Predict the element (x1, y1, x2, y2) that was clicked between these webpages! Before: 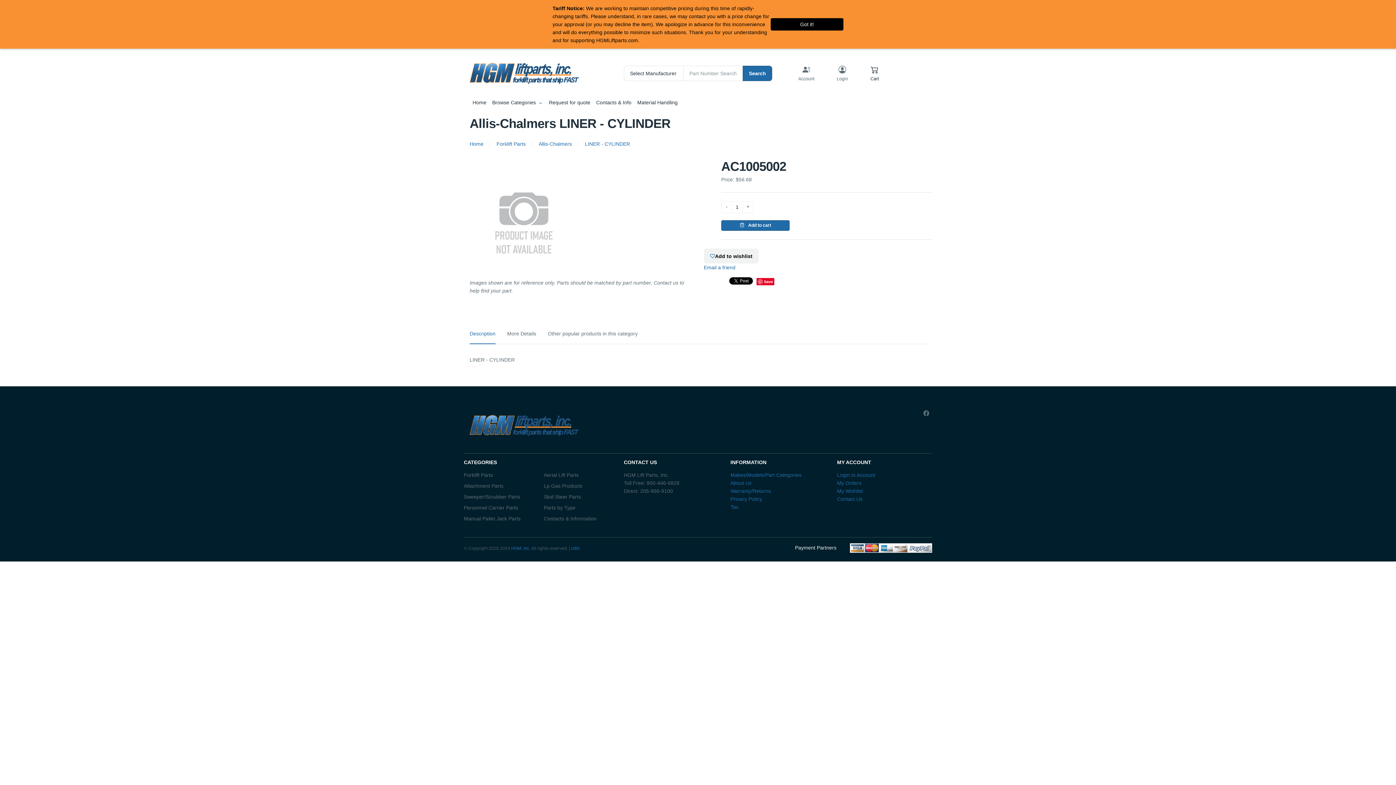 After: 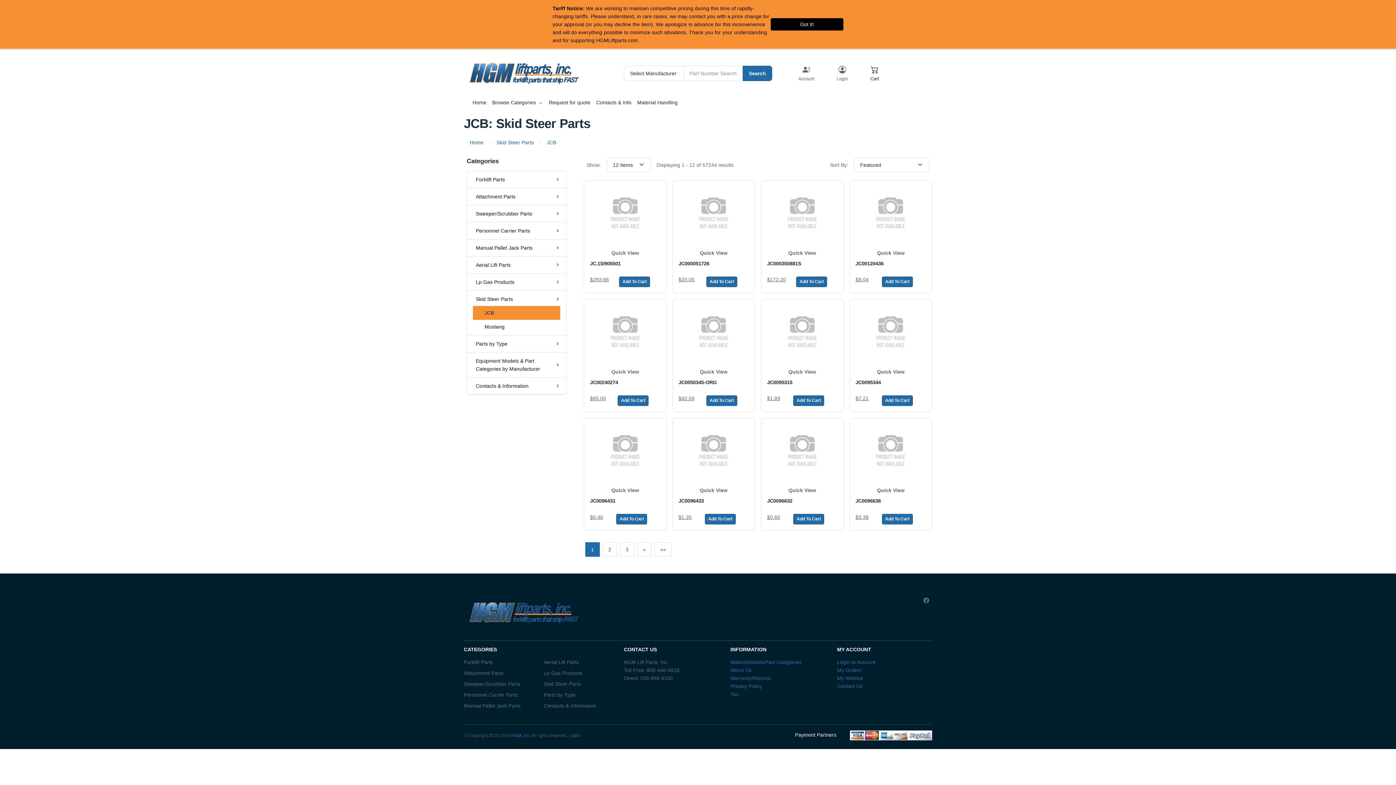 Action: bbox: (544, 492, 612, 500) label: Skid Steer Parts